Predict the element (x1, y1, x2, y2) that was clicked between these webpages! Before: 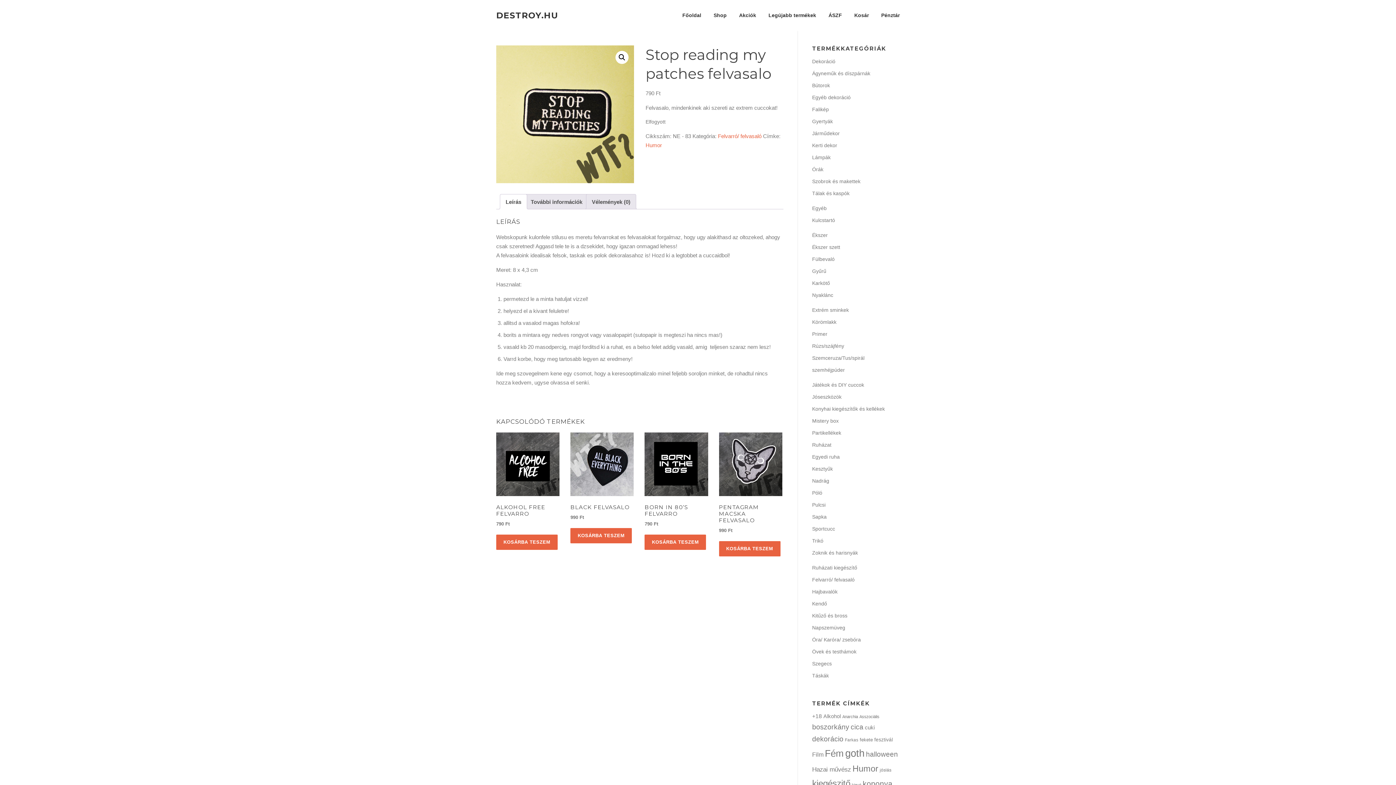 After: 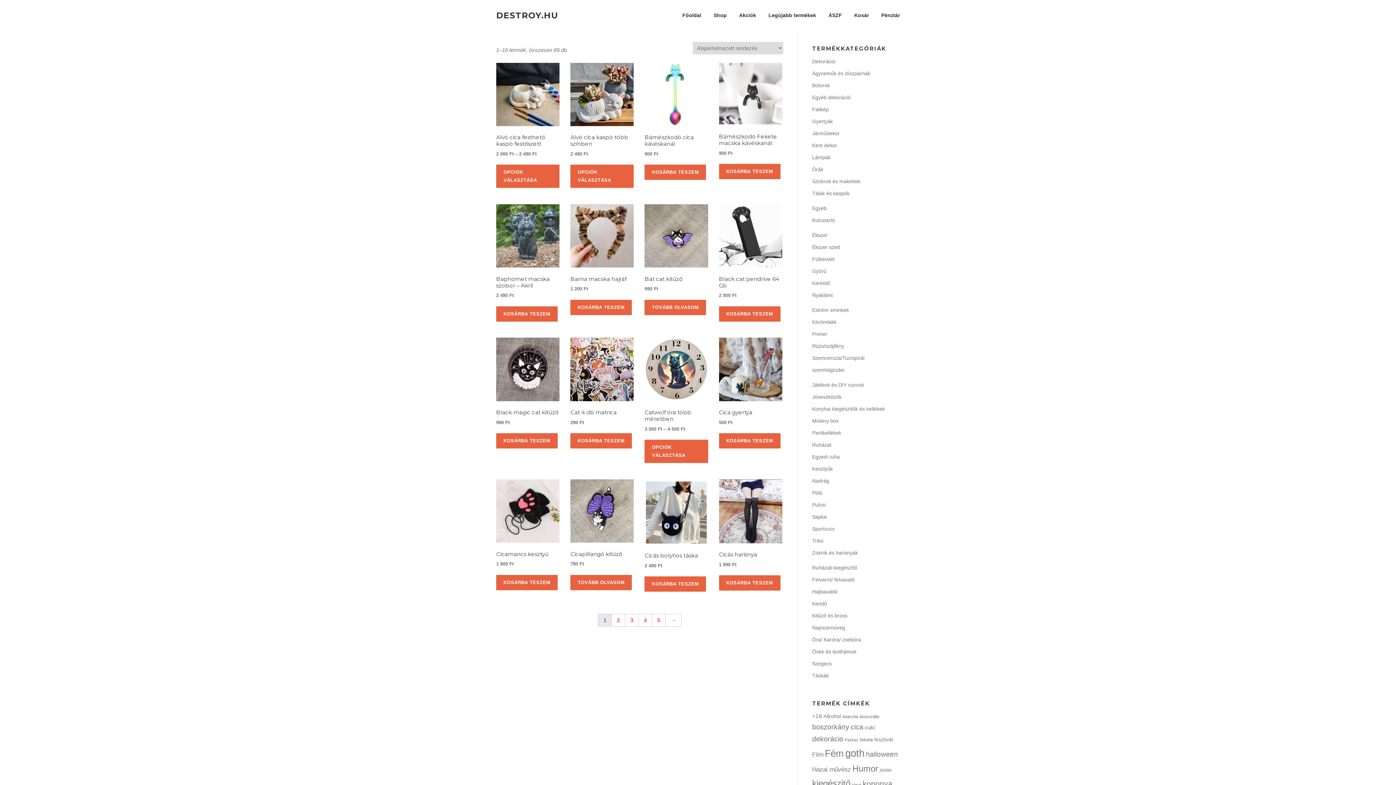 Action: bbox: (850, 723, 863, 731) label: cica (69 termék)